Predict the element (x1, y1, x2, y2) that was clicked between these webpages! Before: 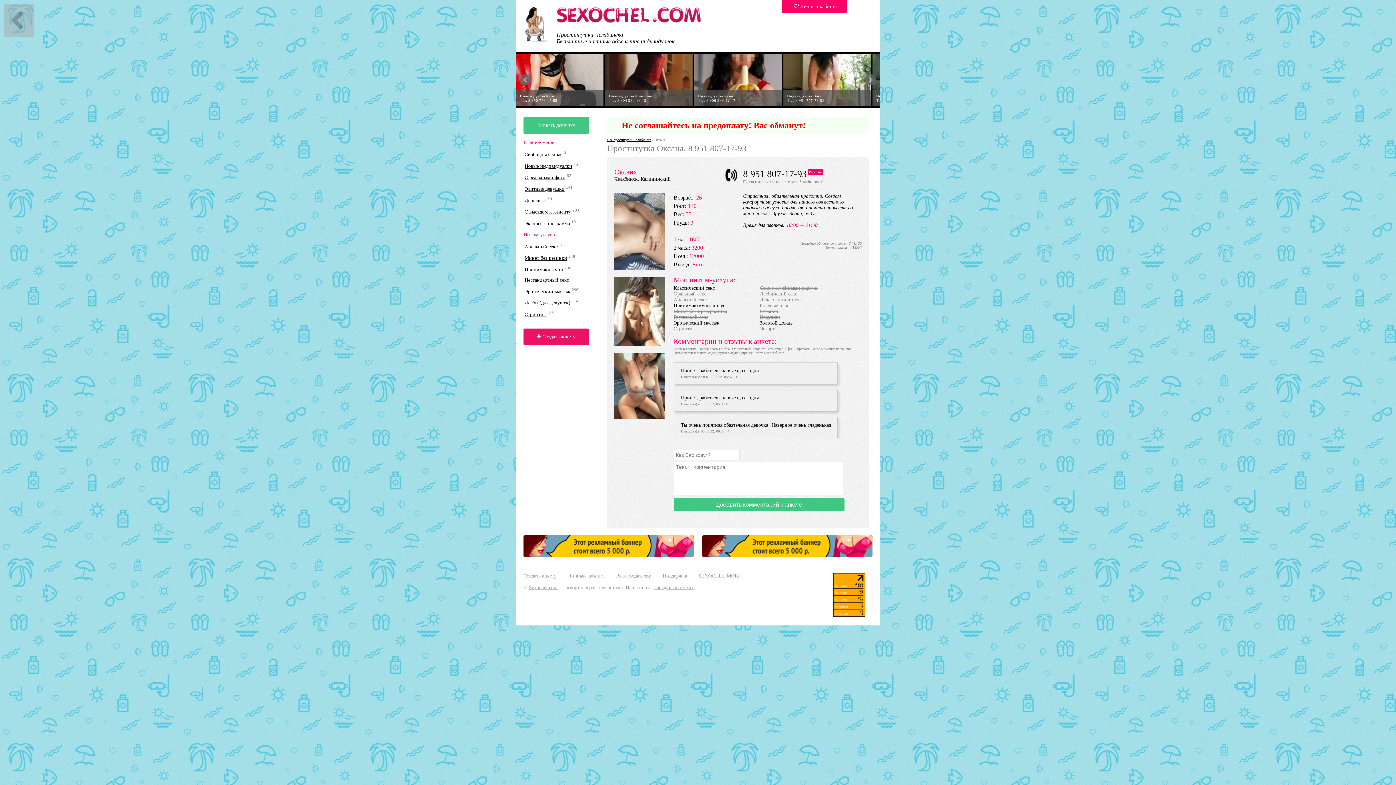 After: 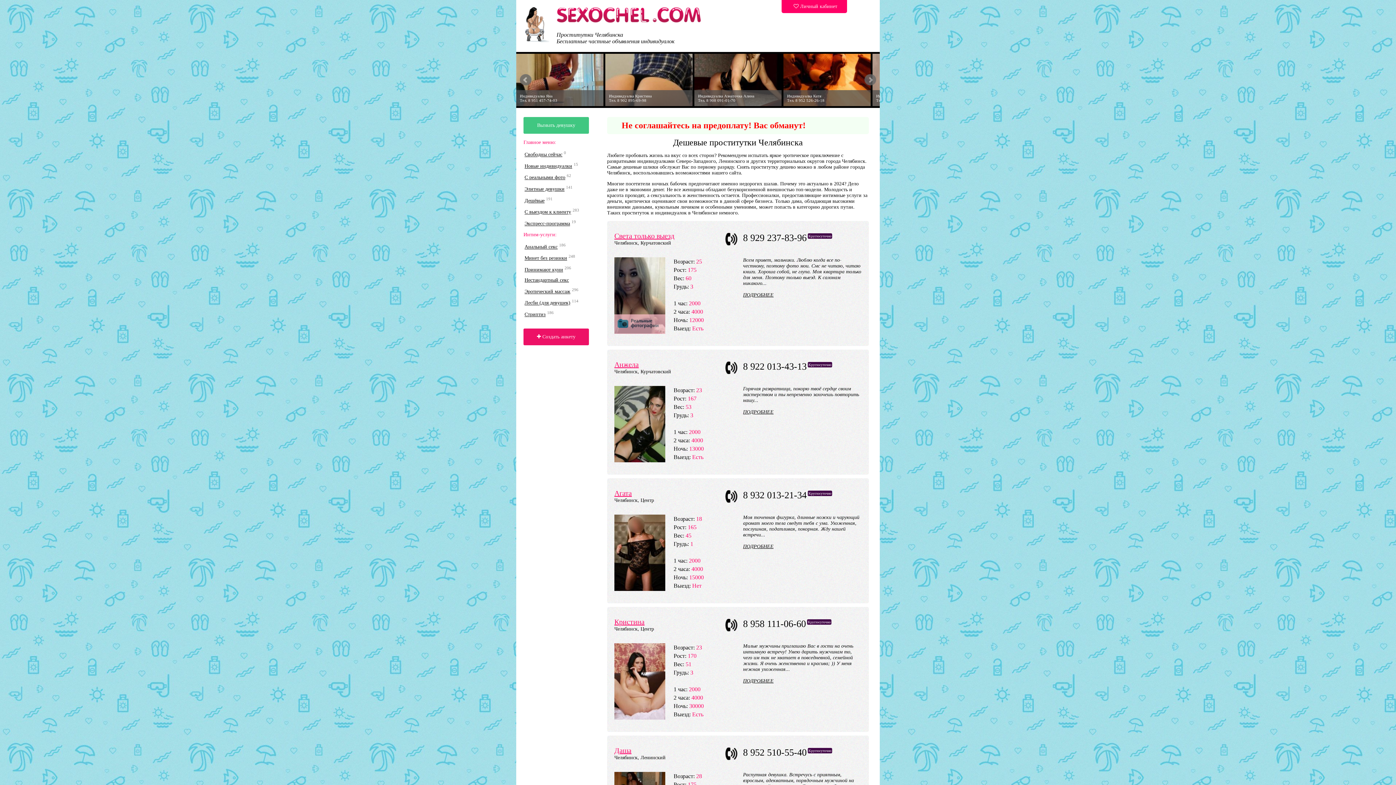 Action: bbox: (524, 197, 544, 203) label: Дешёвые